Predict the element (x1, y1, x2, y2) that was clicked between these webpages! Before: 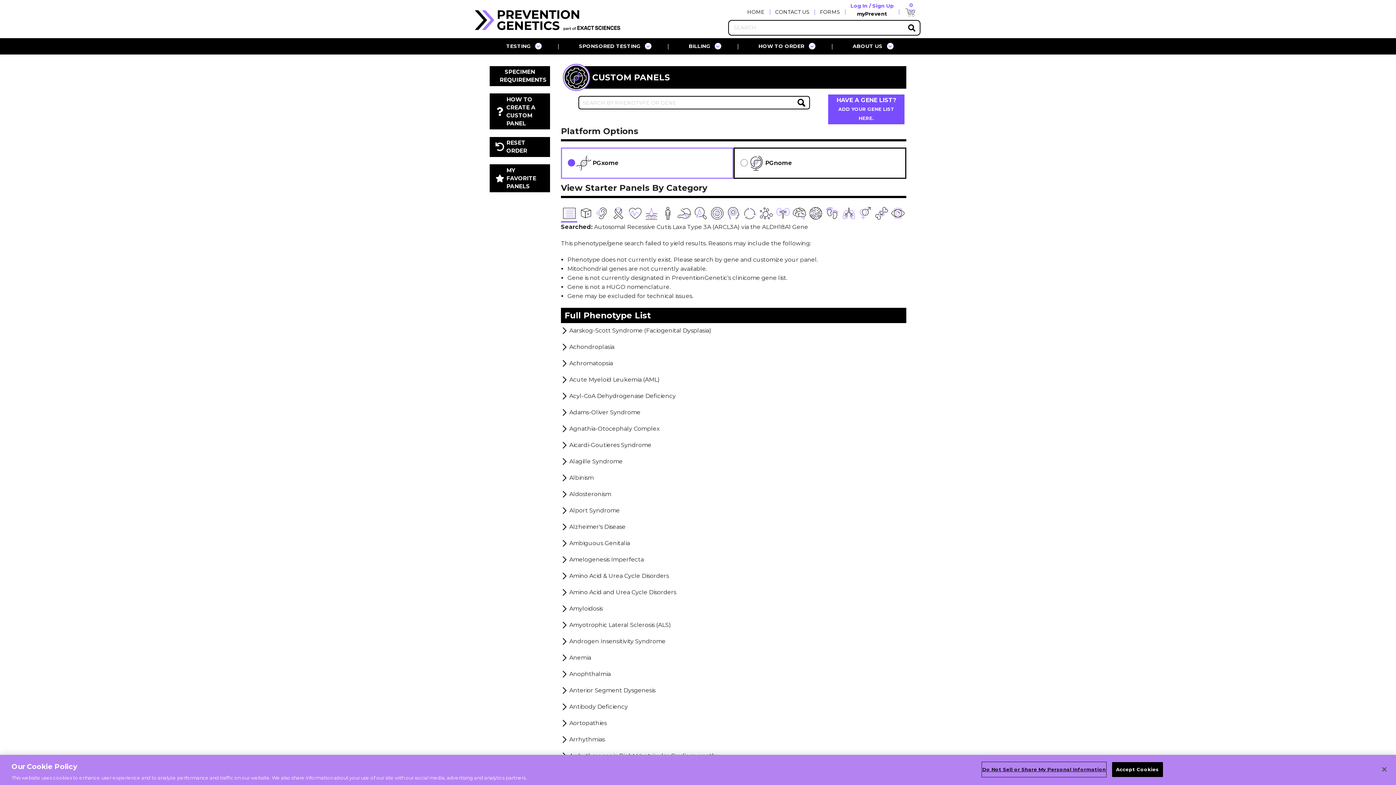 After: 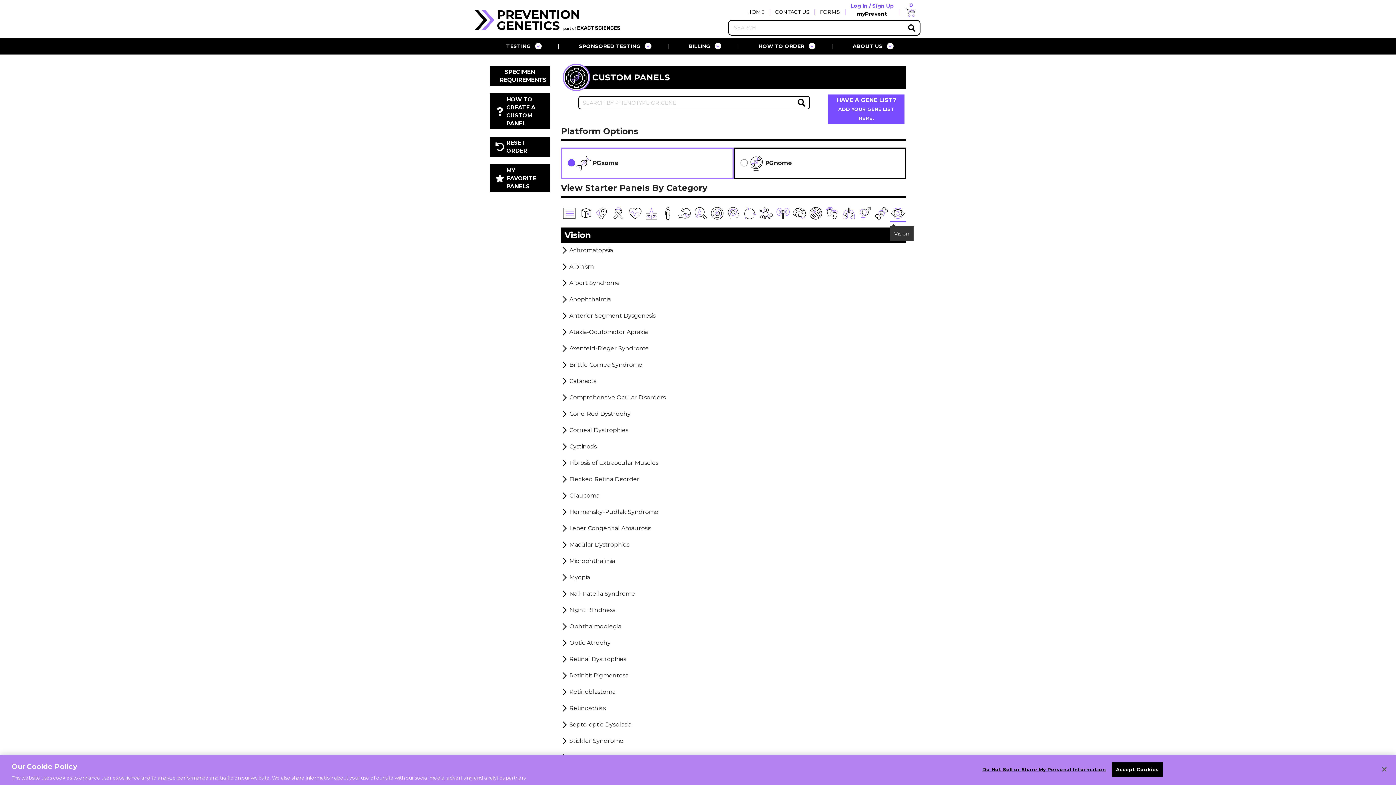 Action: bbox: (891, 210, 905, 213)